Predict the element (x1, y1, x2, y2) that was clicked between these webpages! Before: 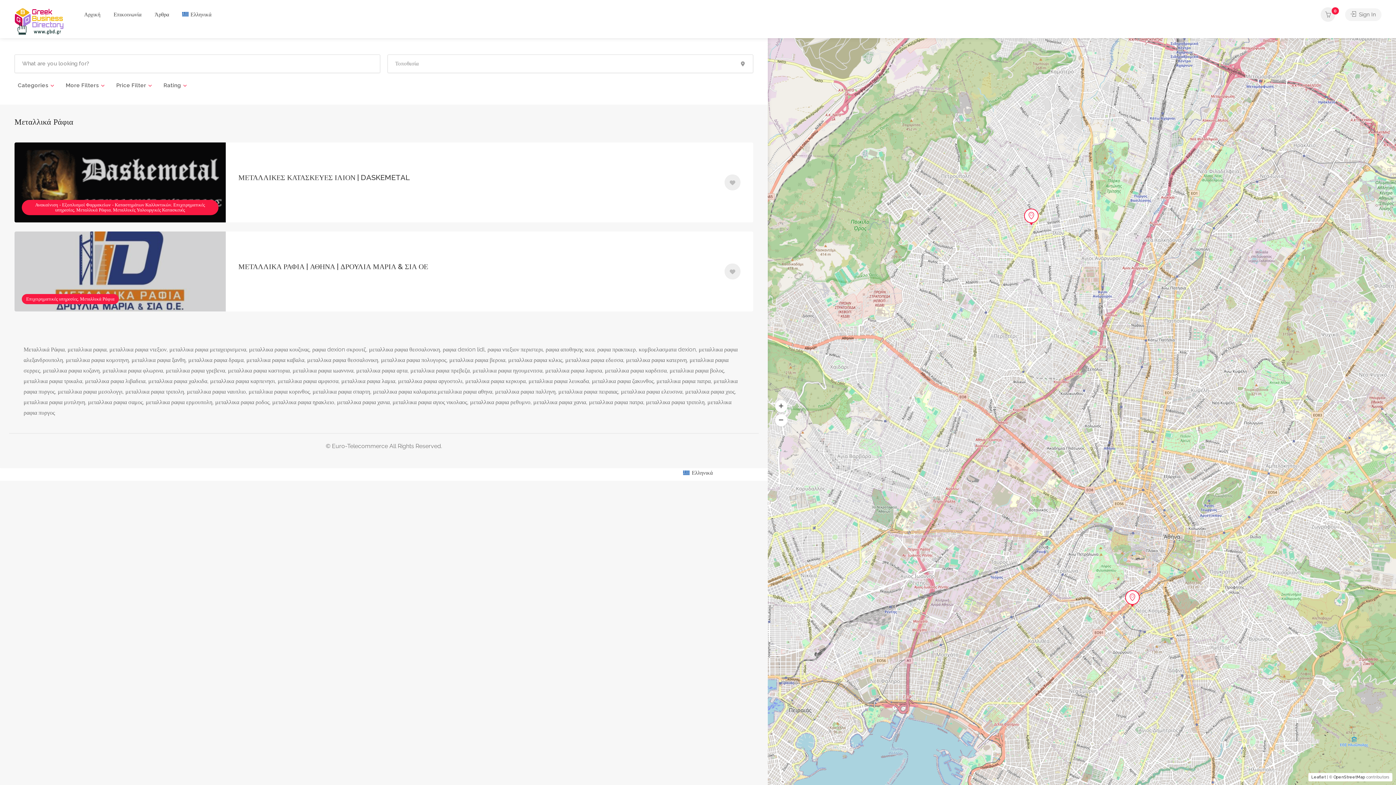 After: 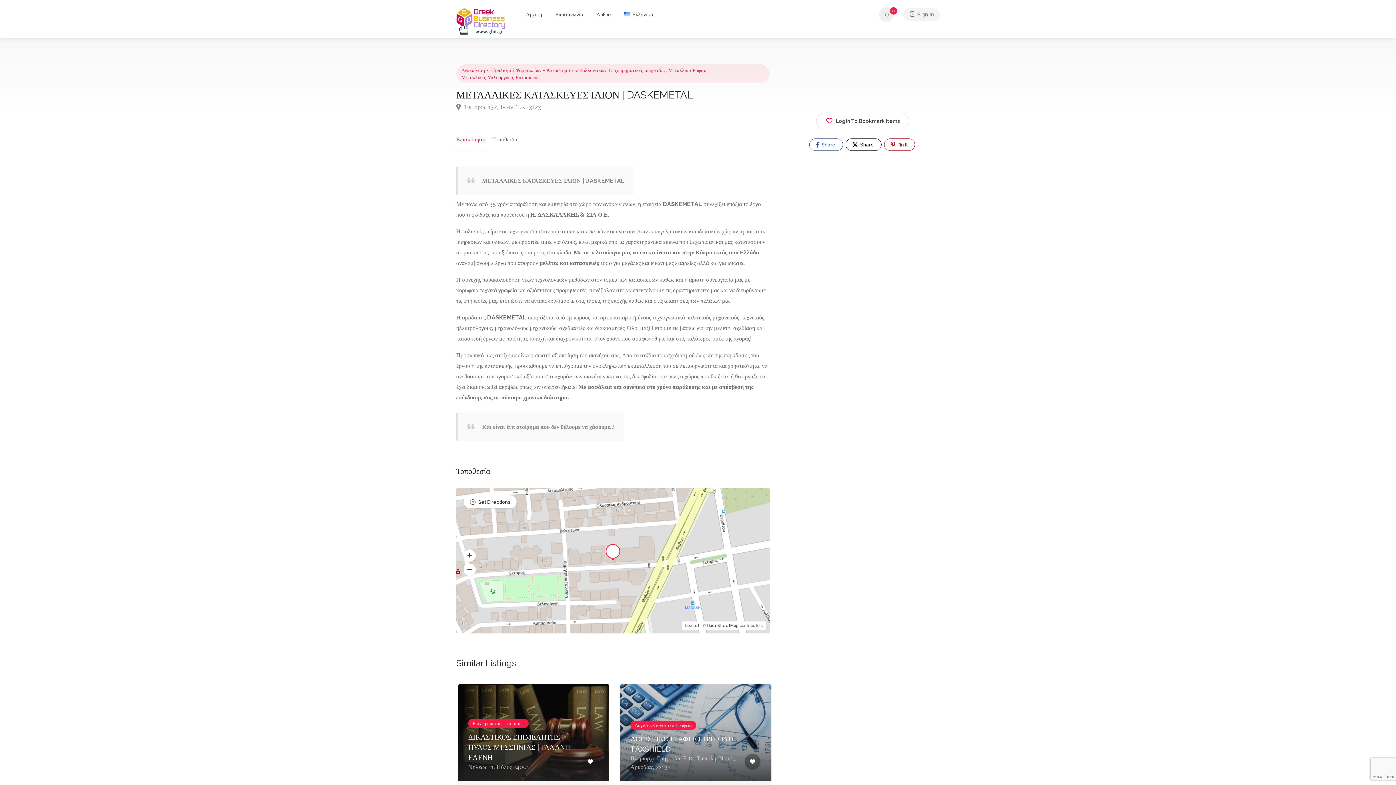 Action: label: Ανακαίνιση - Εξοπλισμοί Φαρμακείων - Καταστημάτων Καλλυντικών, Επιχειρηματικές υπηρεσίες, Μεταλλικά Ράφια, Μεταλλικές Υαλουργικές Κατασκευές
ΜΕΤΑΛΛΙΚΕΣ ΚΑΤΑΣΚΕΥΕΣ ΙΛΙΟΝ | DASKEMETAL bbox: (14, 142, 753, 222)